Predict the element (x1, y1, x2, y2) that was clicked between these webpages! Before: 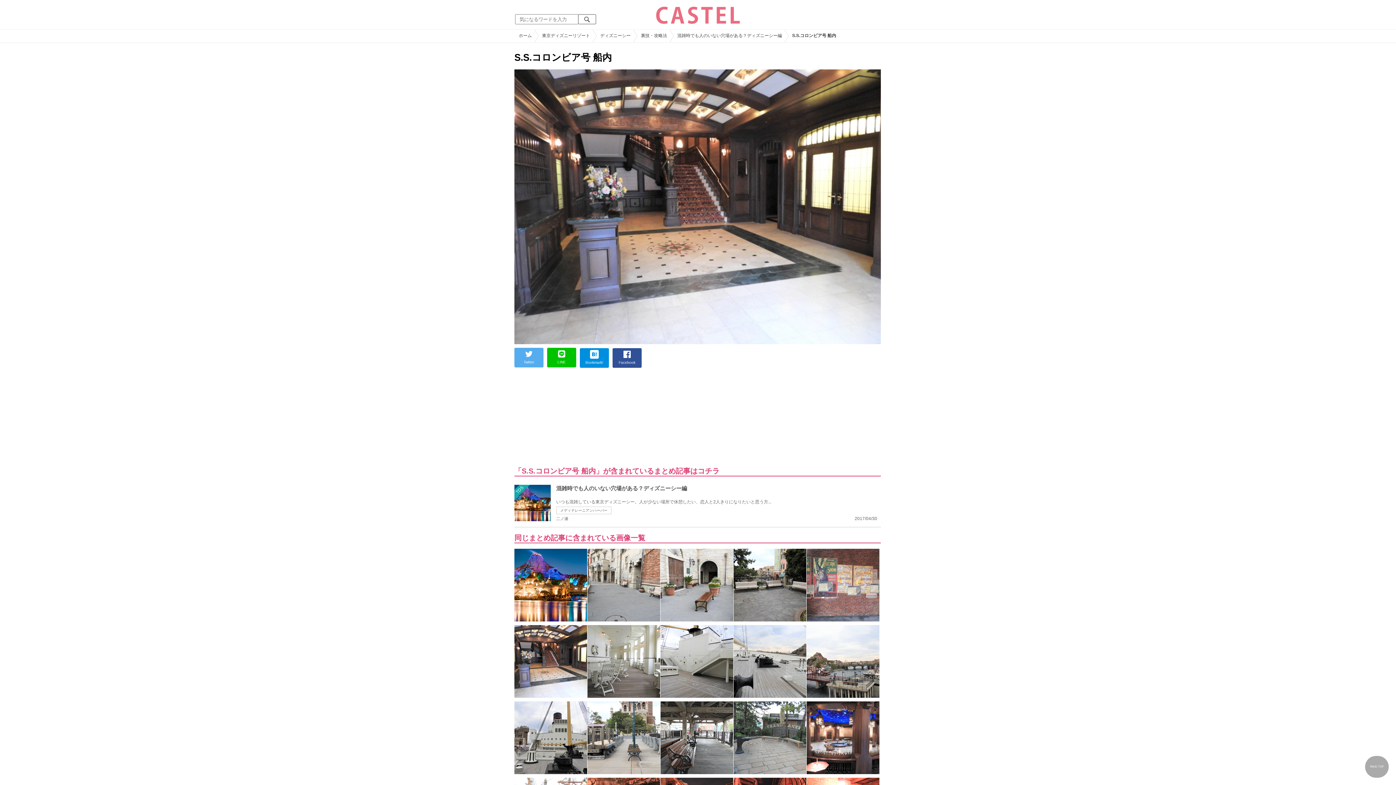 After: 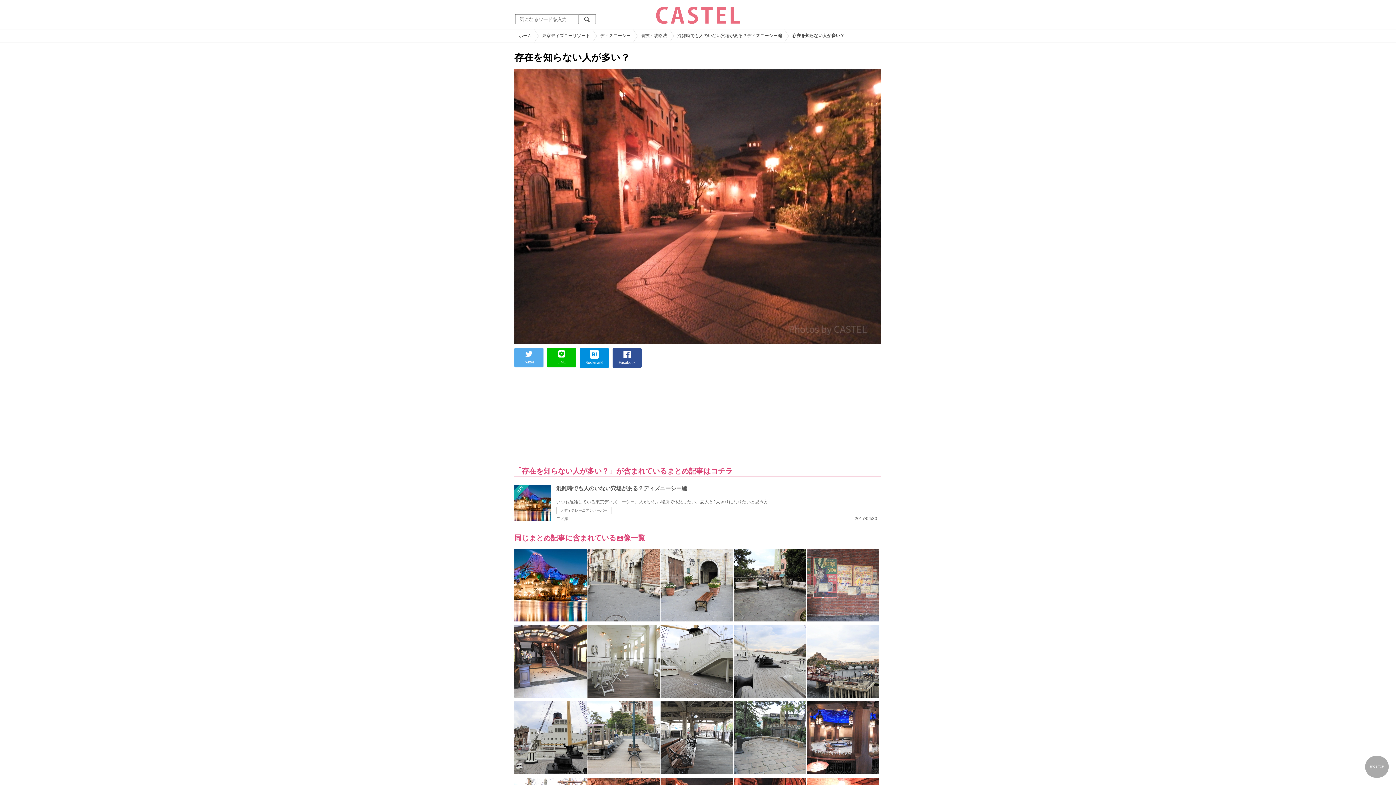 Action: bbox: (660, 778, 733, 784)